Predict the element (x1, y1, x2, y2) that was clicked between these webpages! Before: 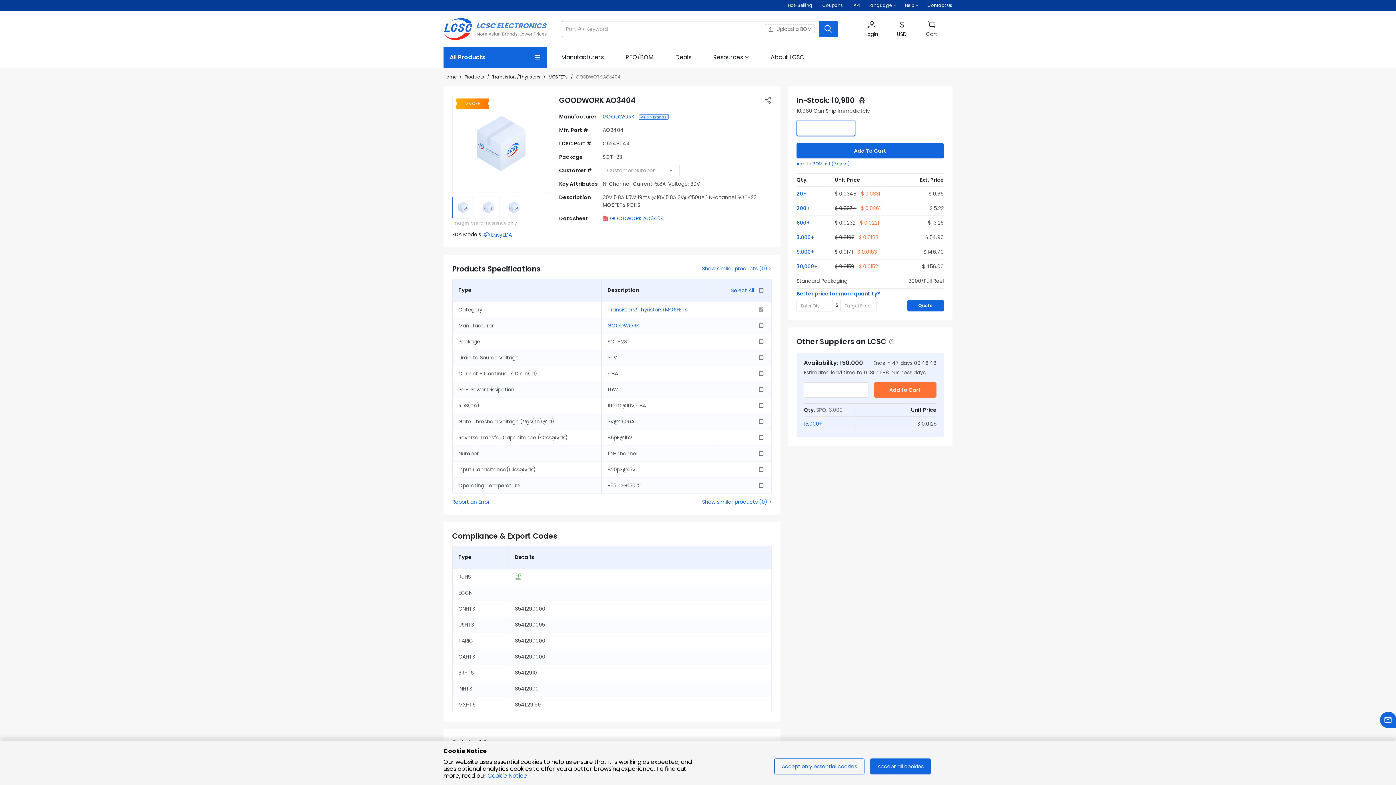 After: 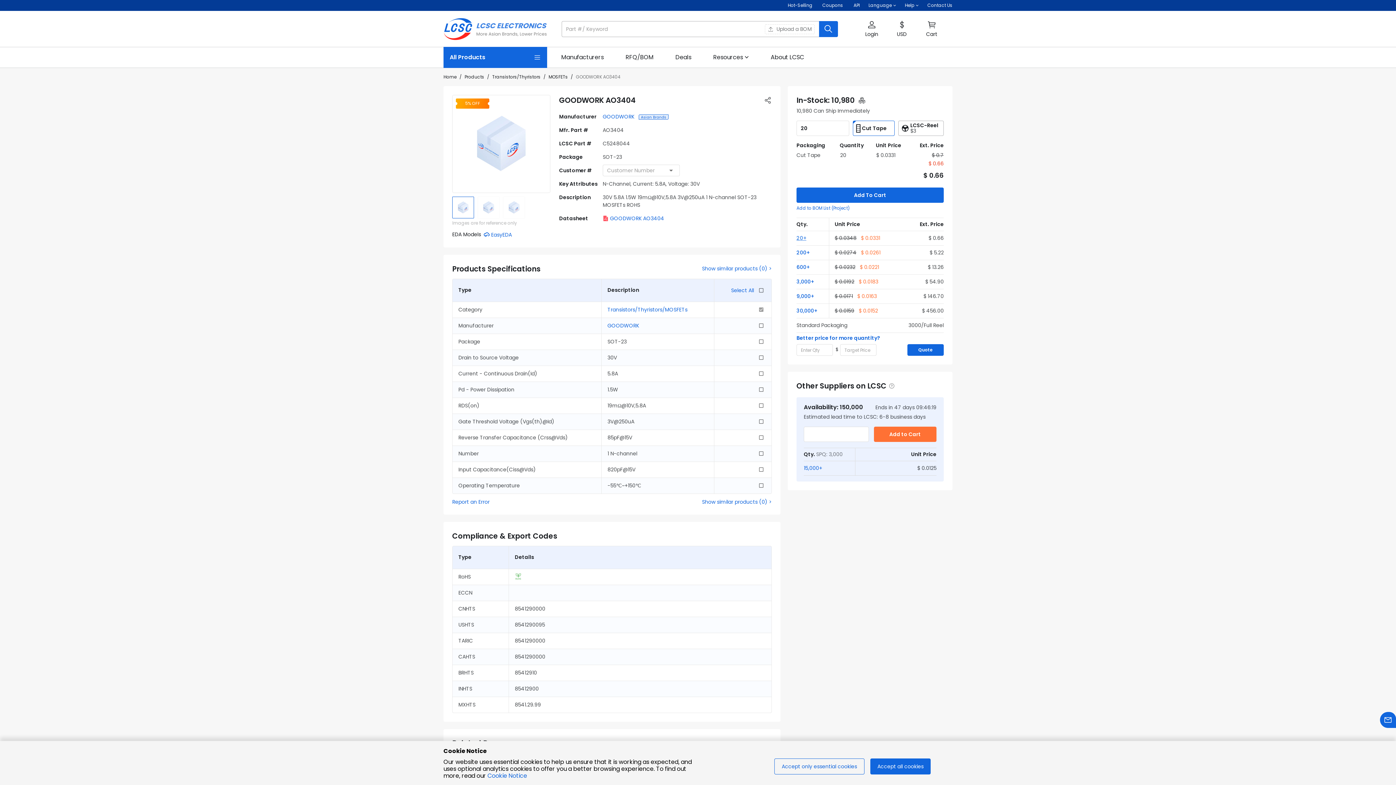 Action: bbox: (796, 230, 829, 244) label: Change the quantity to3000